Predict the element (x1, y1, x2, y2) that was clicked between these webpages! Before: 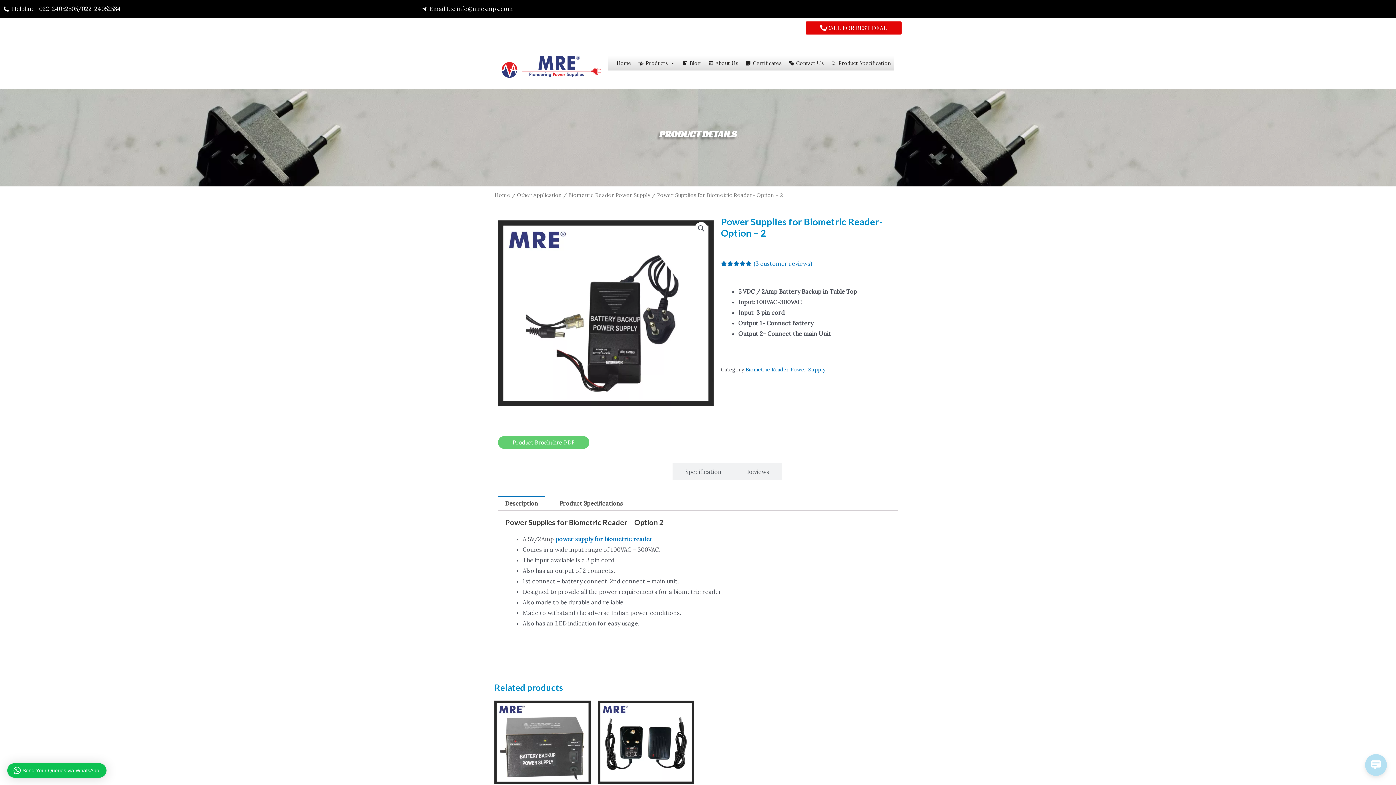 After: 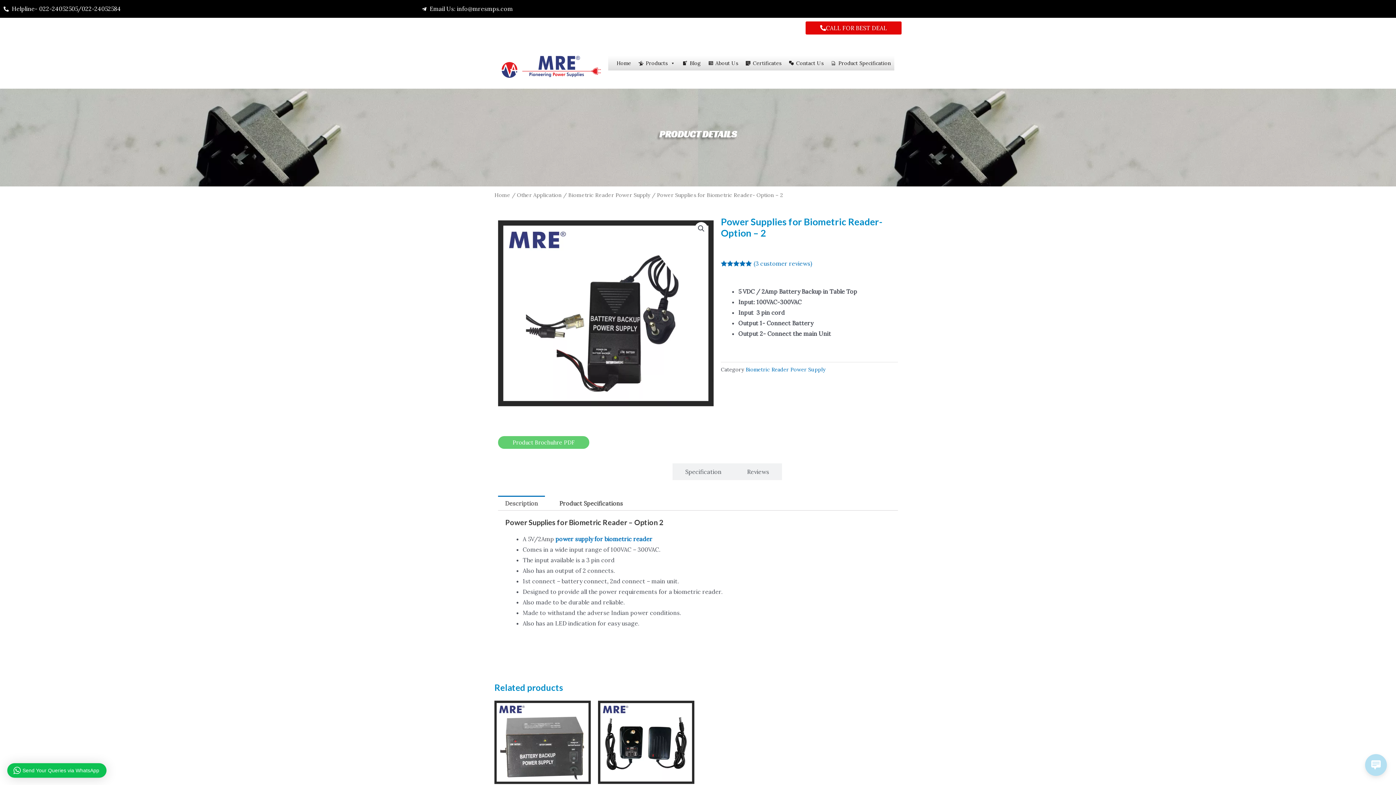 Action: label: Description bbox: (498, 495, 545, 511)